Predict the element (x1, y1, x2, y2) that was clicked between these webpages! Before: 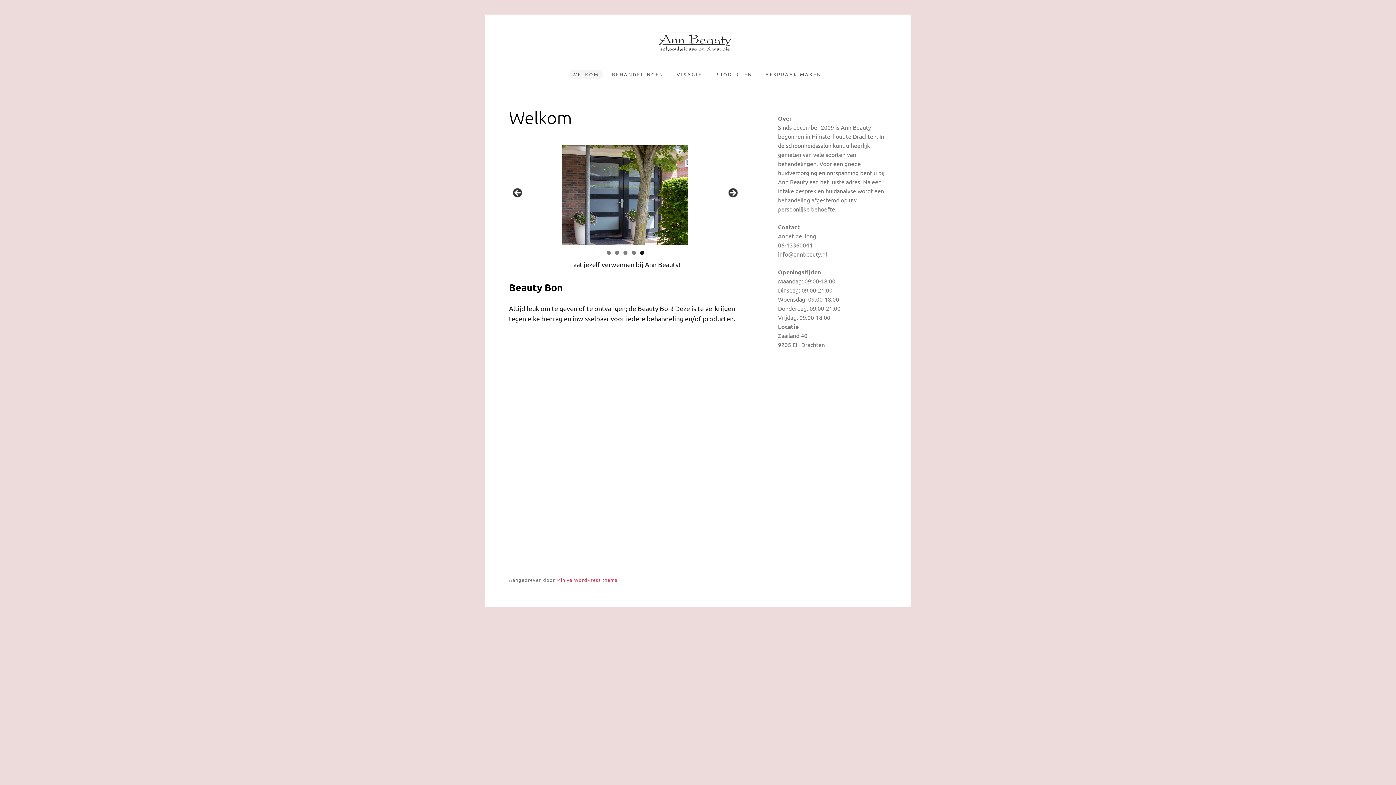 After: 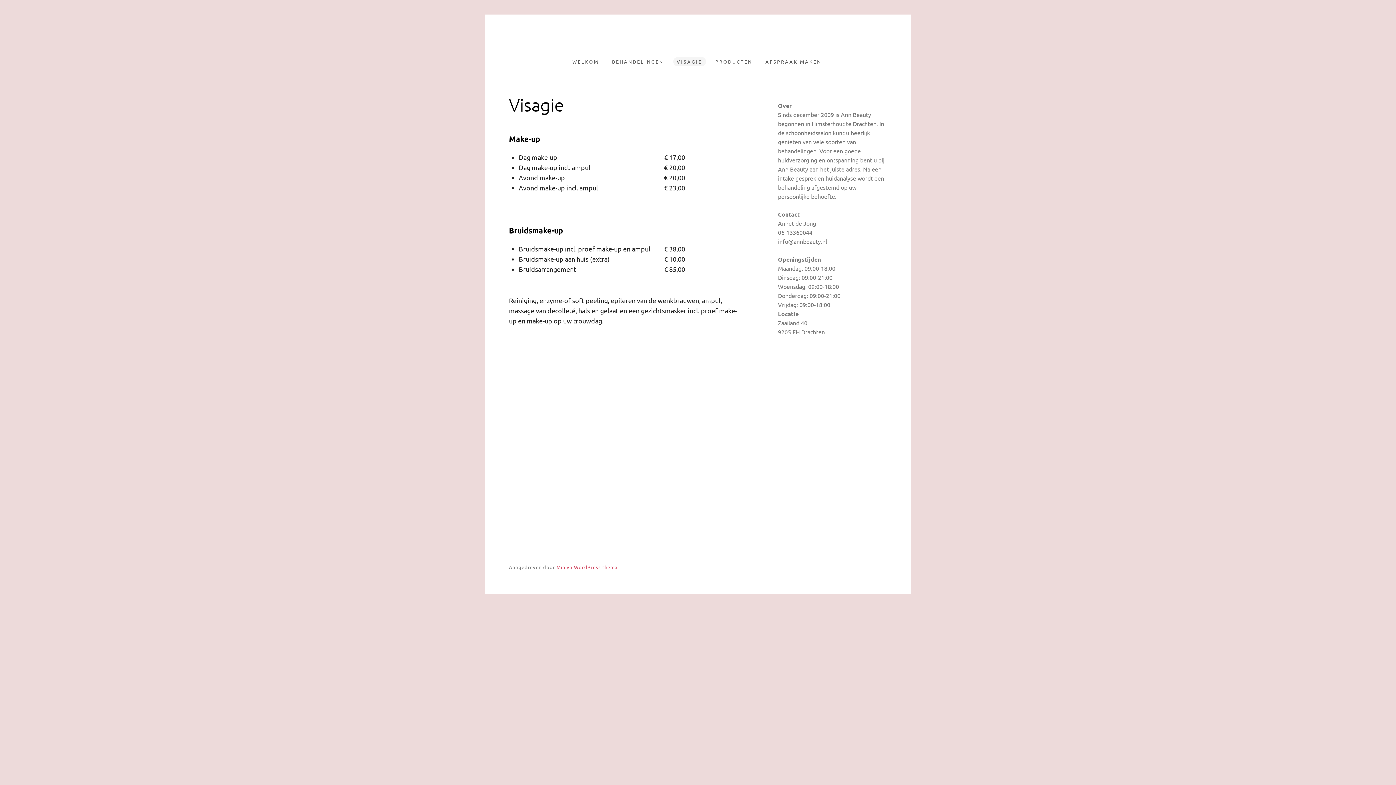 Action: bbox: (673, 69, 706, 78) label: VISAGIE